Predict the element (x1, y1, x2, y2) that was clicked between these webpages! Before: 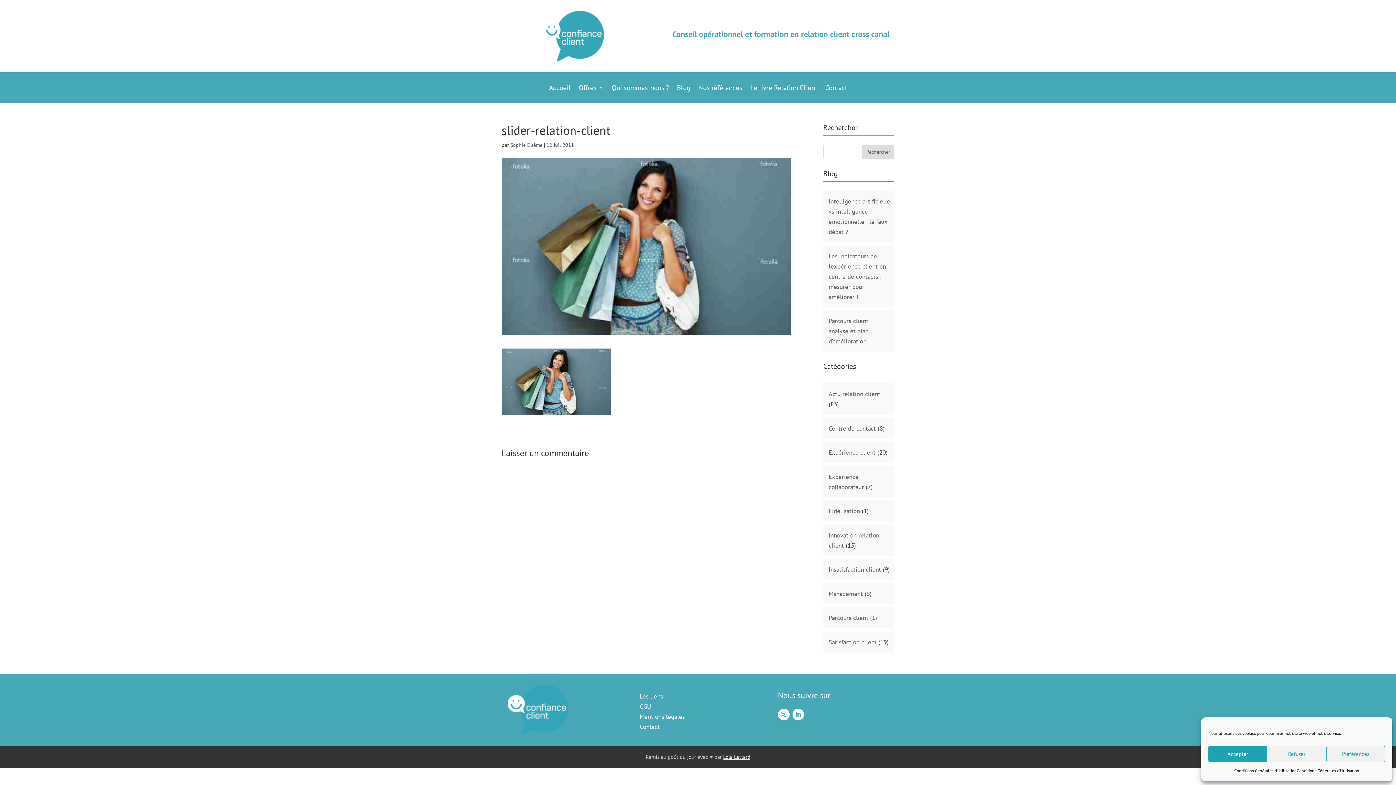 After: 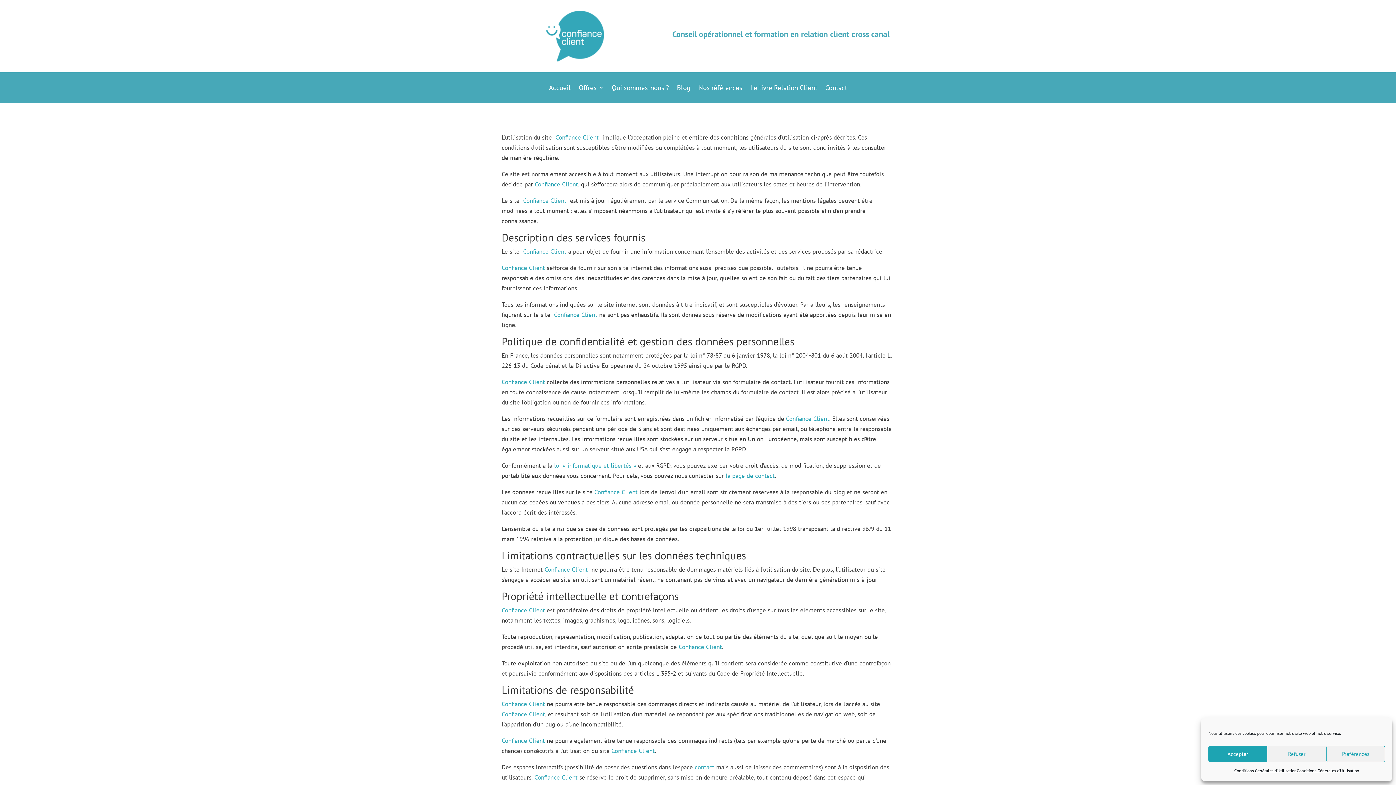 Action: bbox: (1234, 766, 1297, 776) label: Conditions Générales d’Utilisation